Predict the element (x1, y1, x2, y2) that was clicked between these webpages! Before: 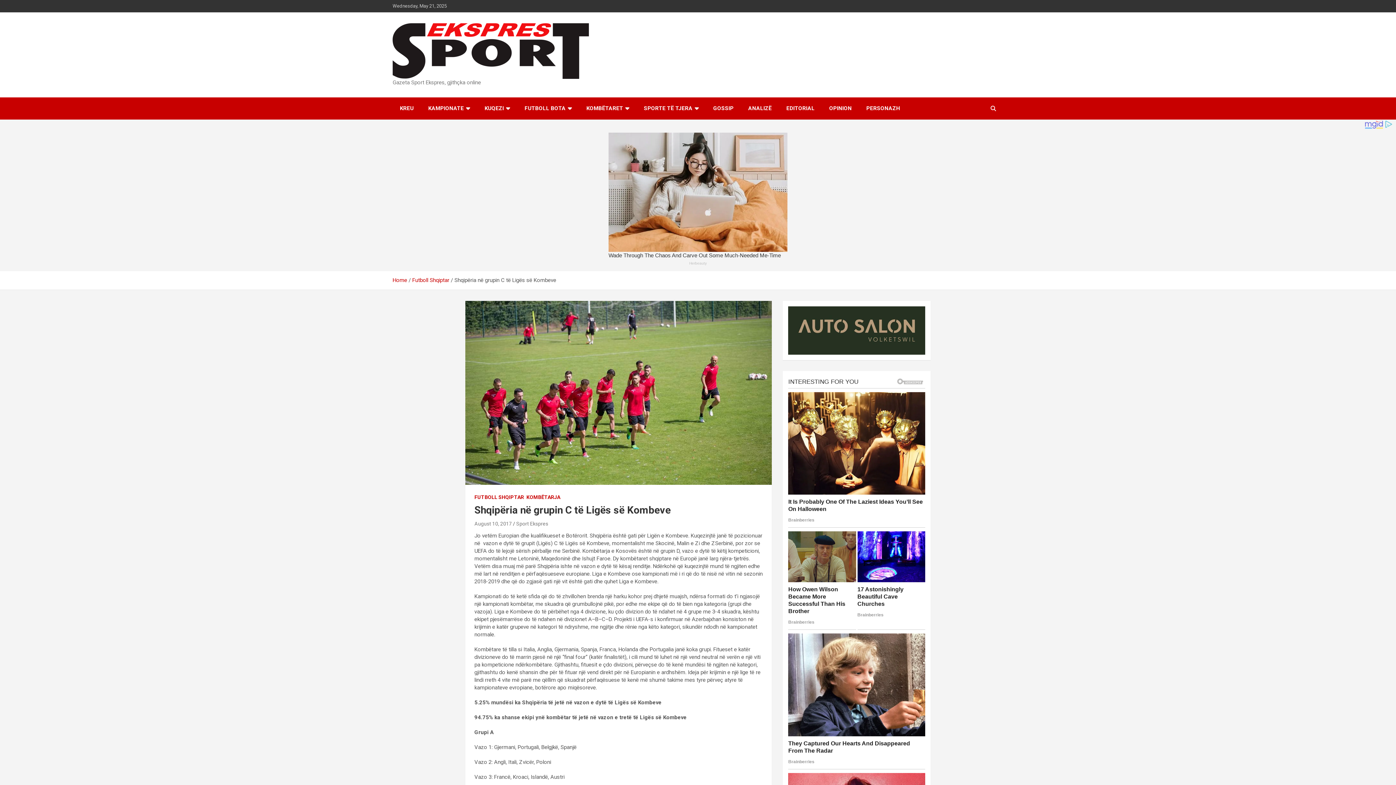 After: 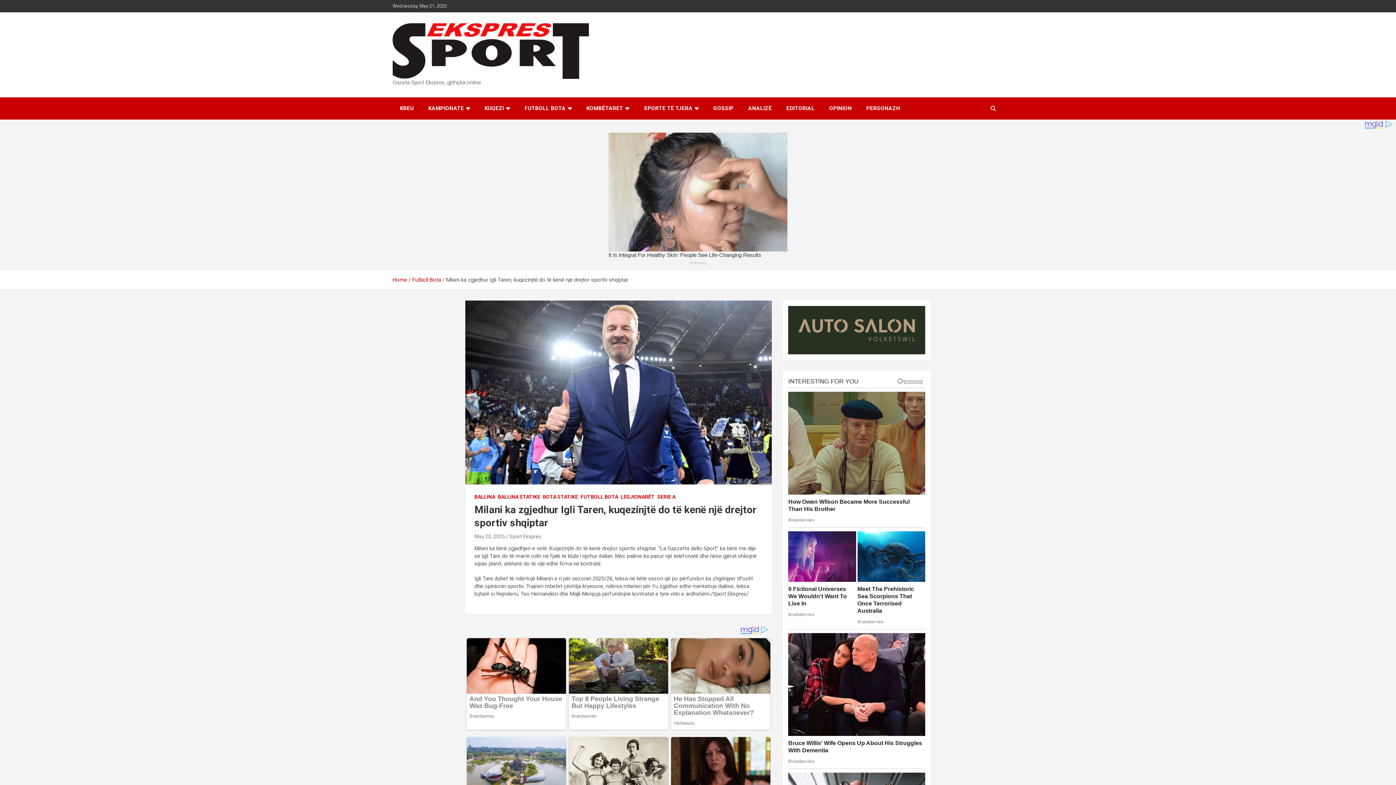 Action: bbox: (788, 655, 826, 693)